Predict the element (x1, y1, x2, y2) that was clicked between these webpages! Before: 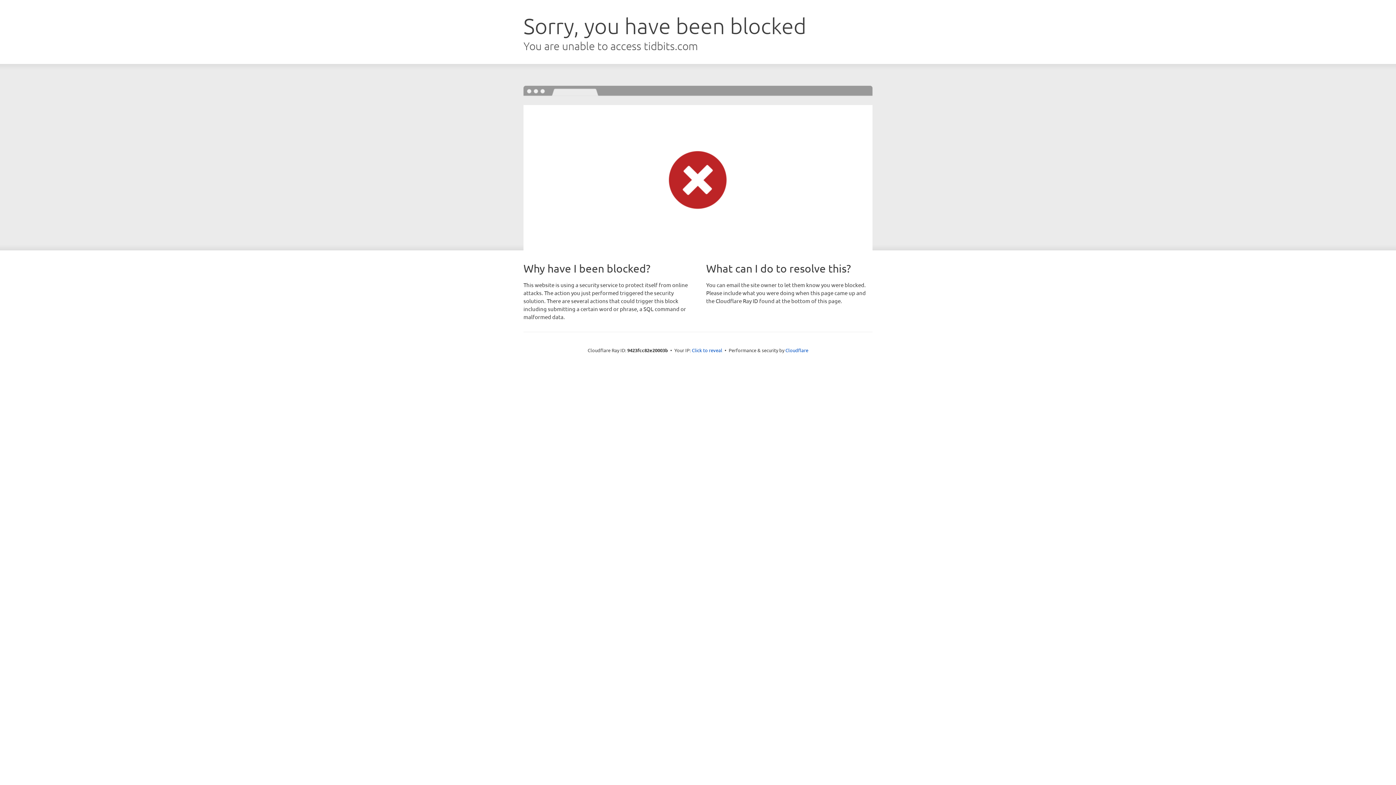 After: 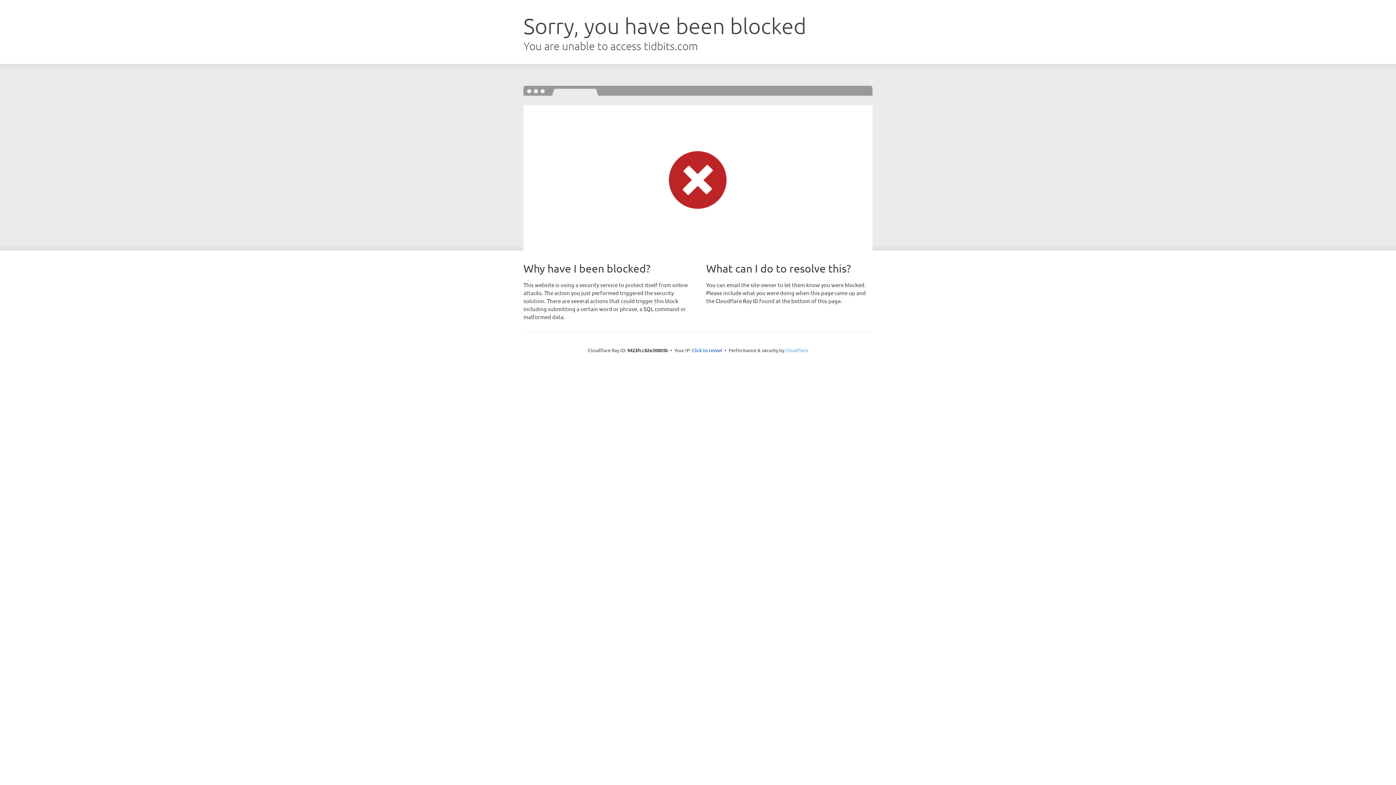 Action: bbox: (785, 347, 808, 353) label: Cloudflare